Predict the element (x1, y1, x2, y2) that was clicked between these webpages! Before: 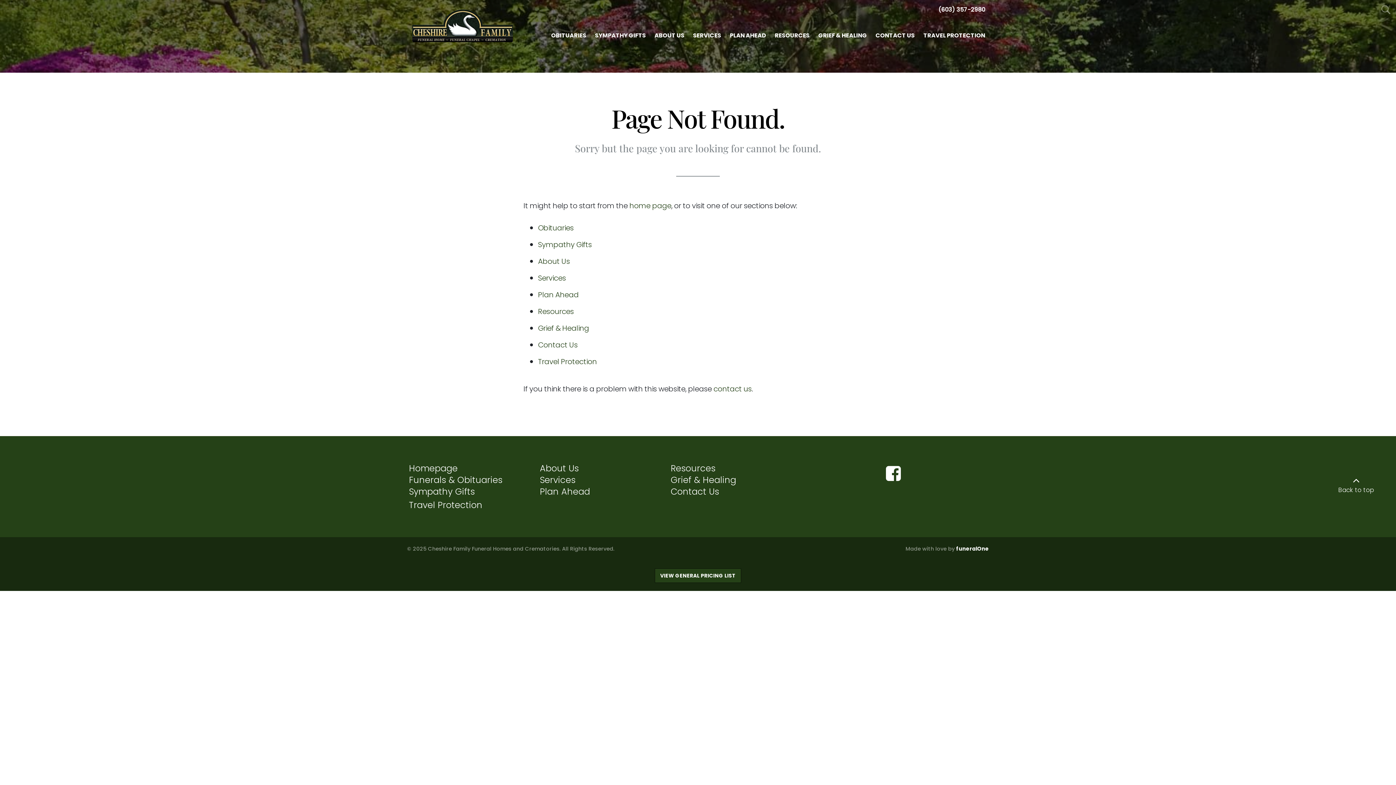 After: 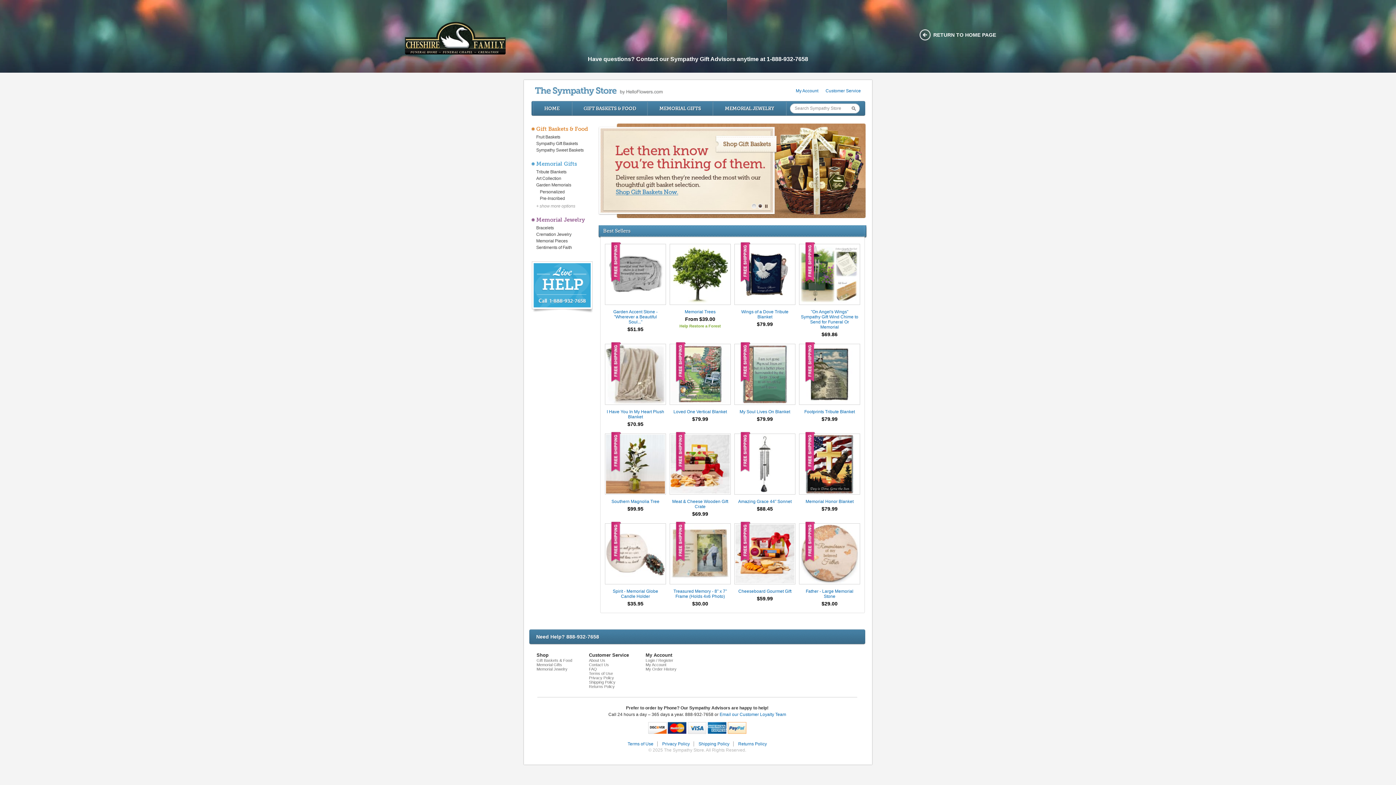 Action: bbox: (591, 29, 649, 42) label: SYMPATHY GIFTS